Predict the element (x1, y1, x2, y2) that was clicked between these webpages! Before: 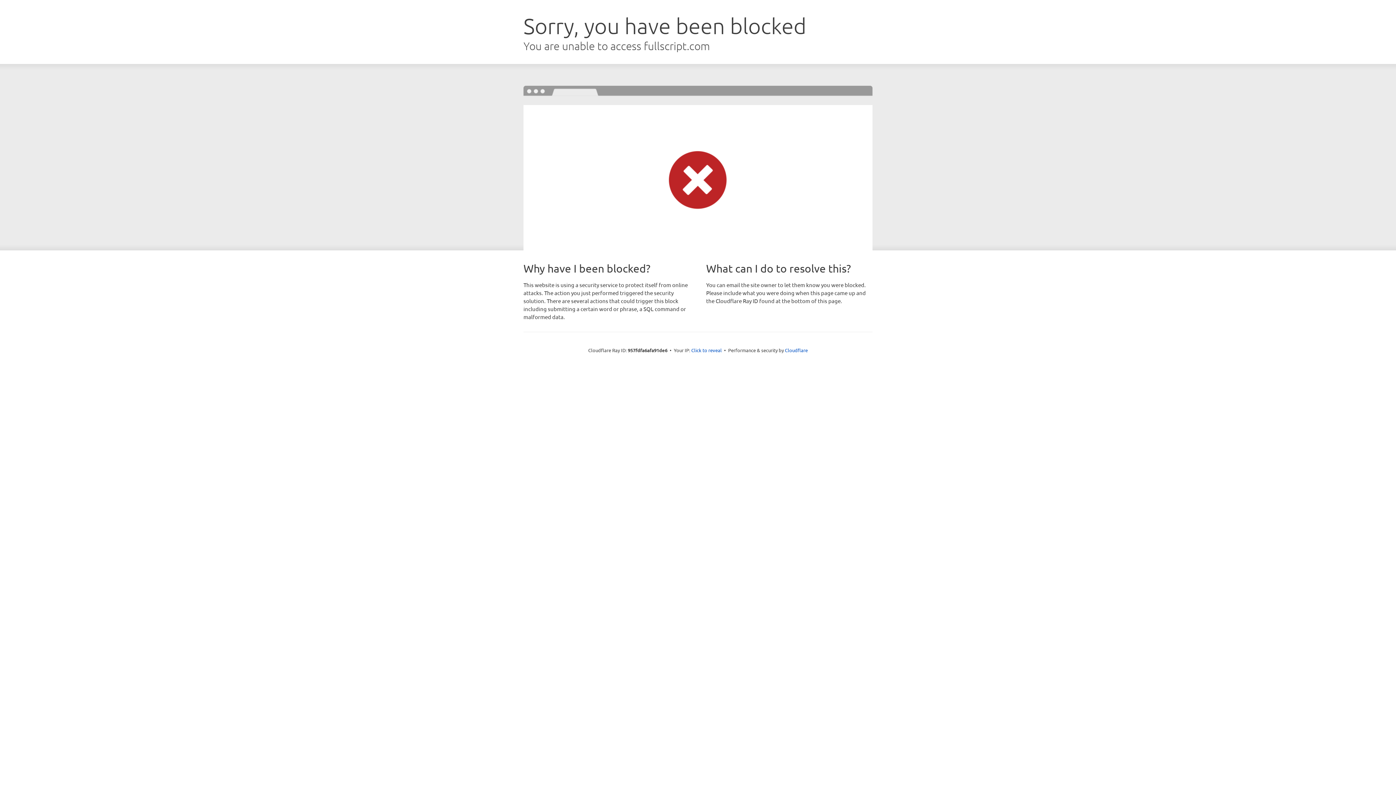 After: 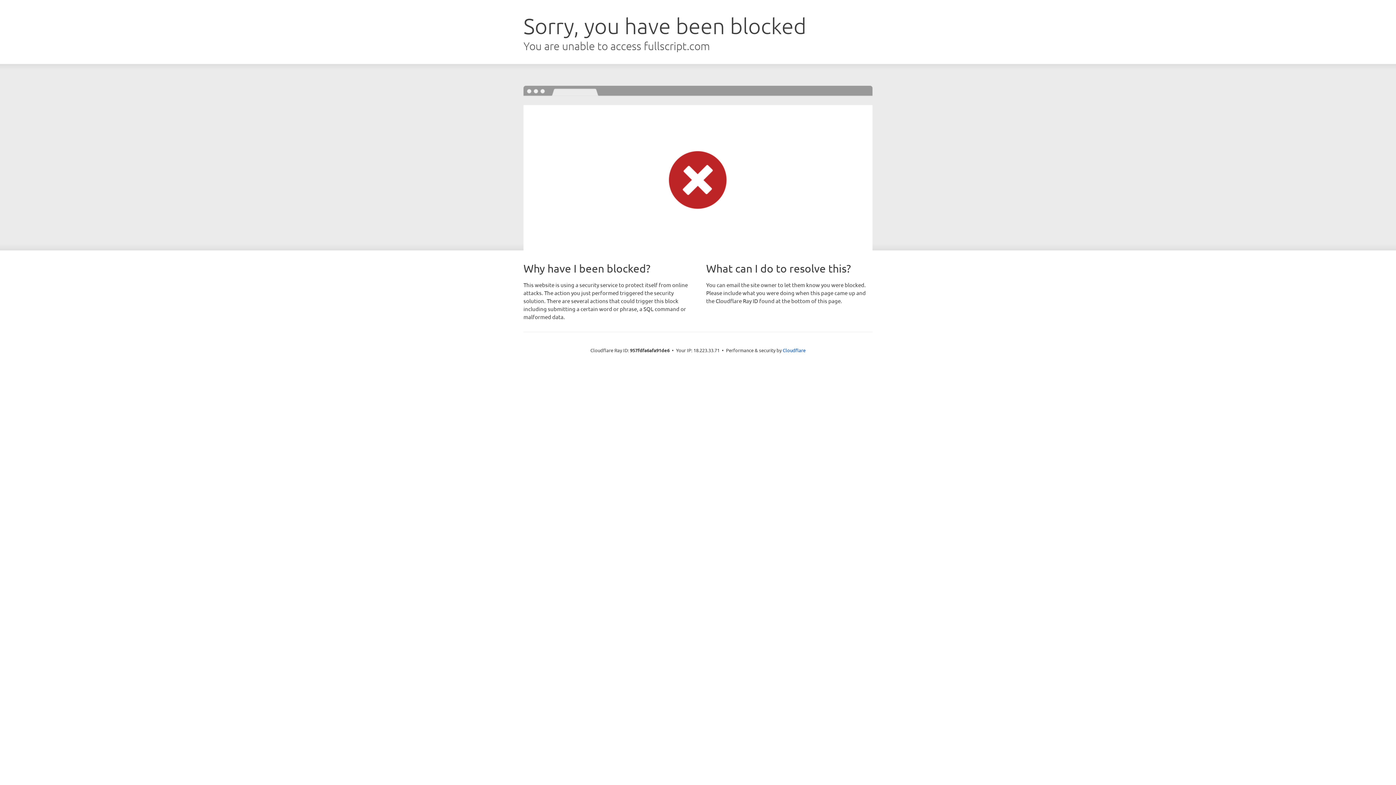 Action: label: Click to reveal bbox: (691, 346, 722, 353)